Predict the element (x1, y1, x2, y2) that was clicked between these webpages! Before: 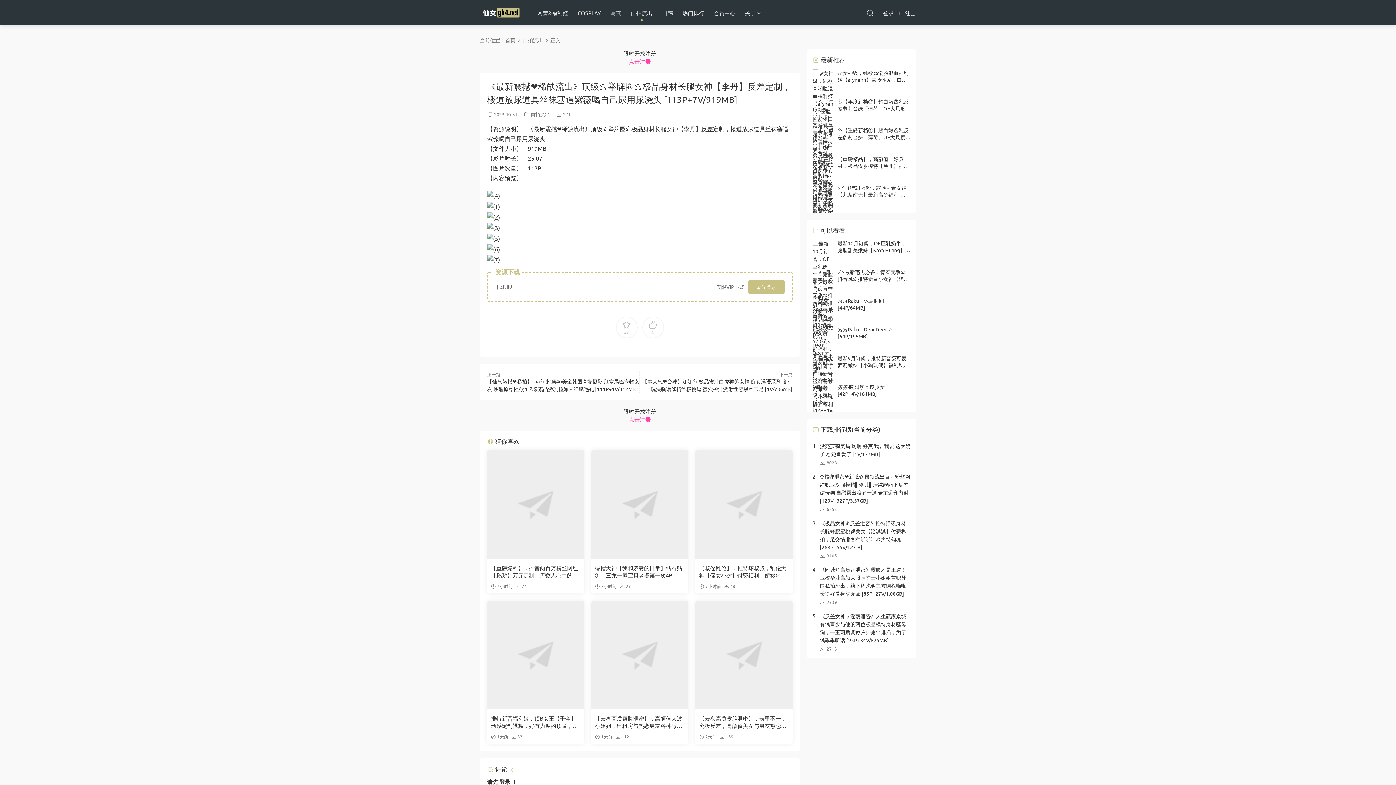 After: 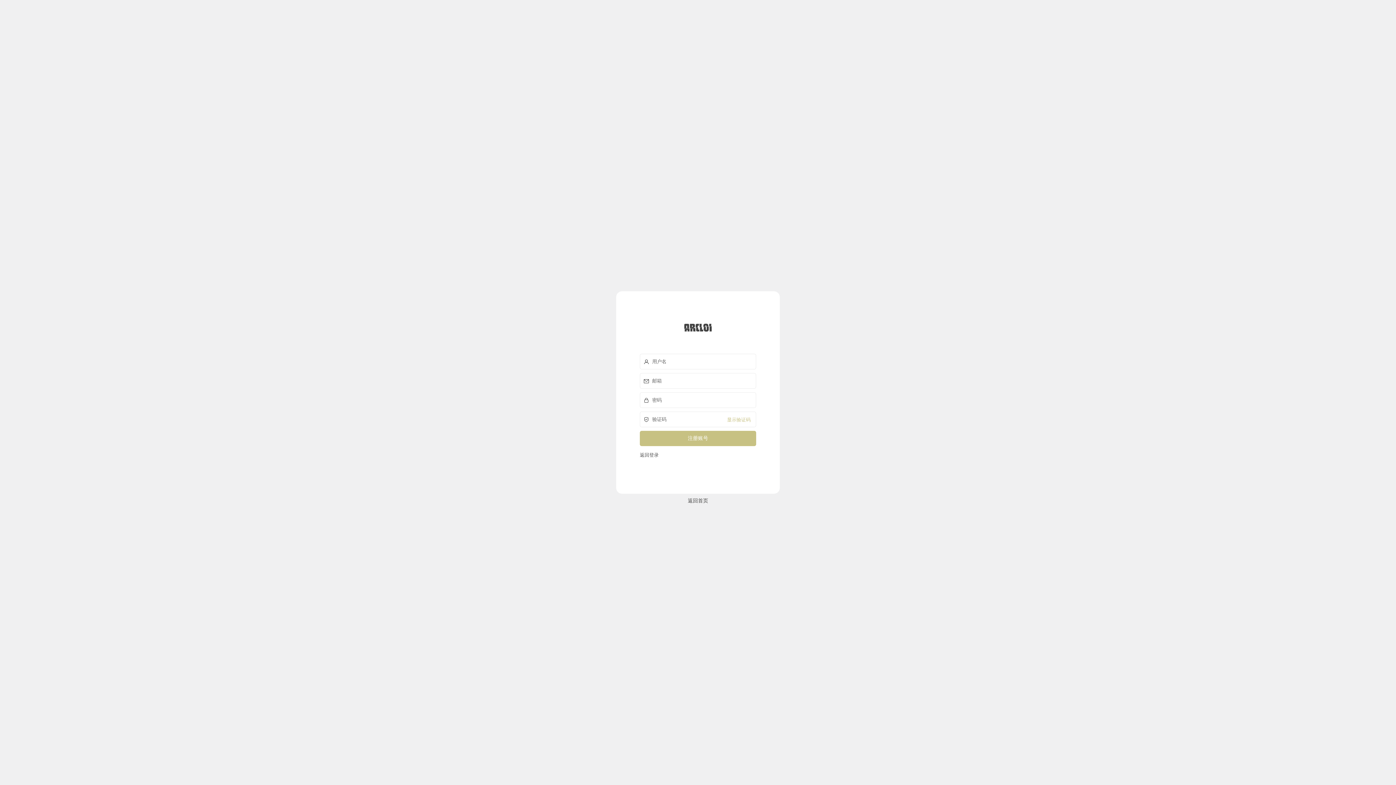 Action: bbox: (628, 57, 652, 64) label:  点击注册 